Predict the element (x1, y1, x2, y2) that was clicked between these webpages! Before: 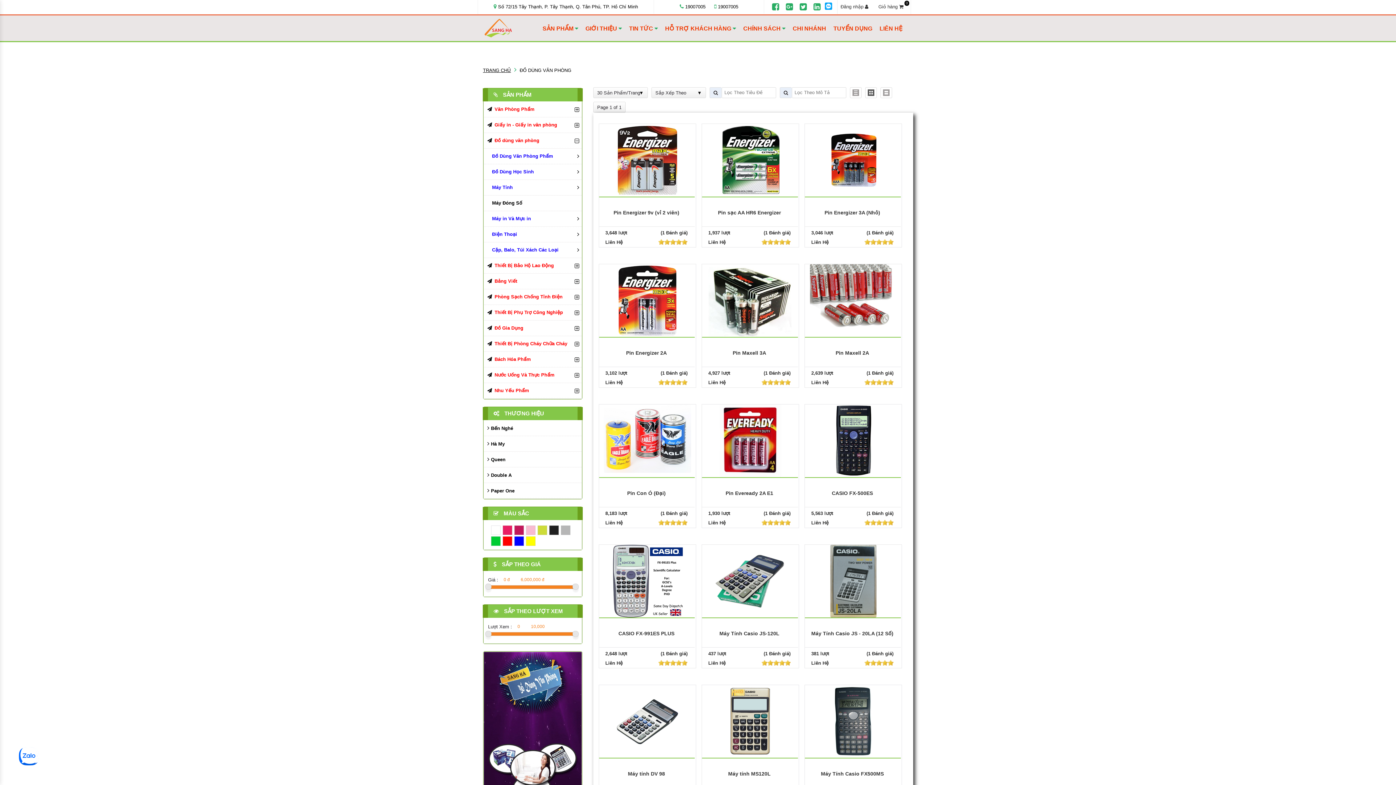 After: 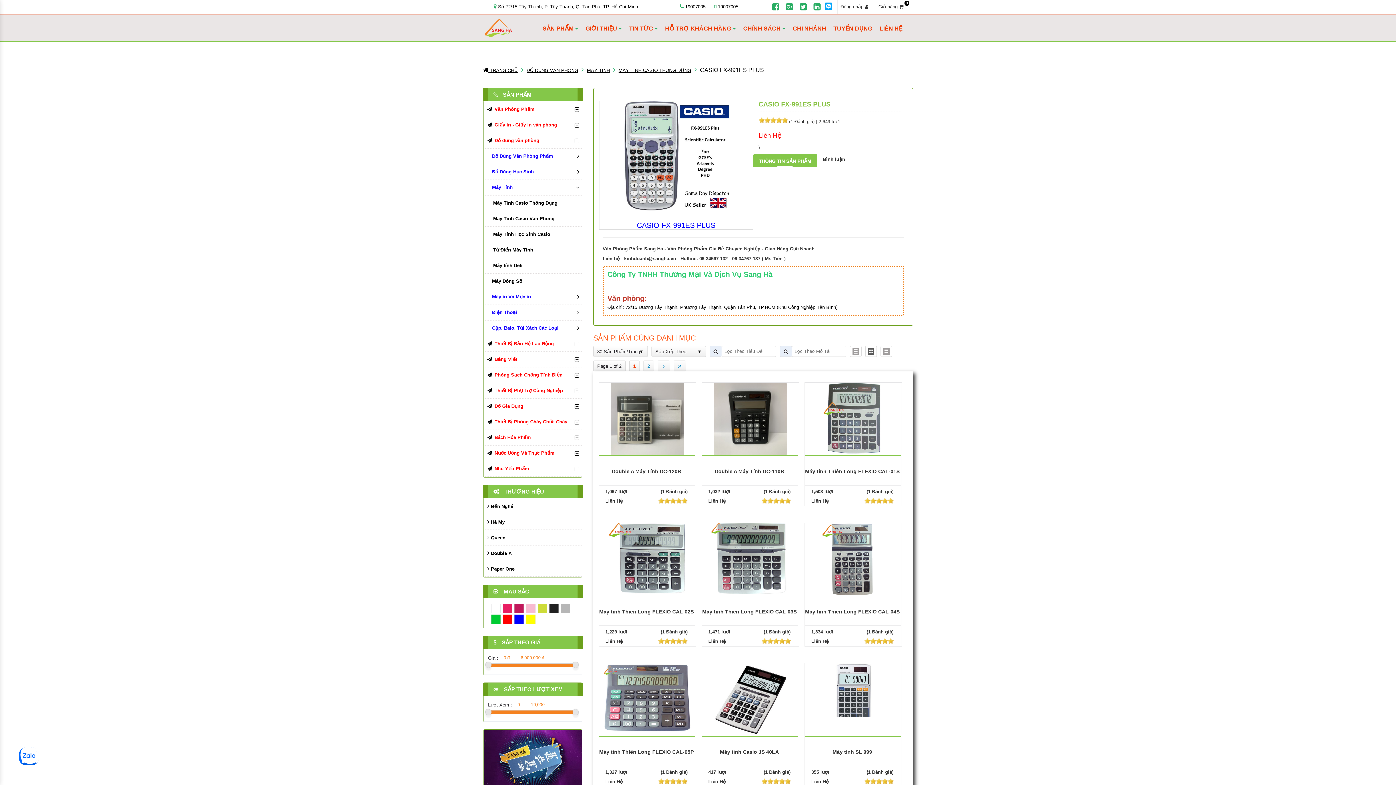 Action: label: CASIO FX-991ES PLUS bbox: (598, 622, 695, 643)